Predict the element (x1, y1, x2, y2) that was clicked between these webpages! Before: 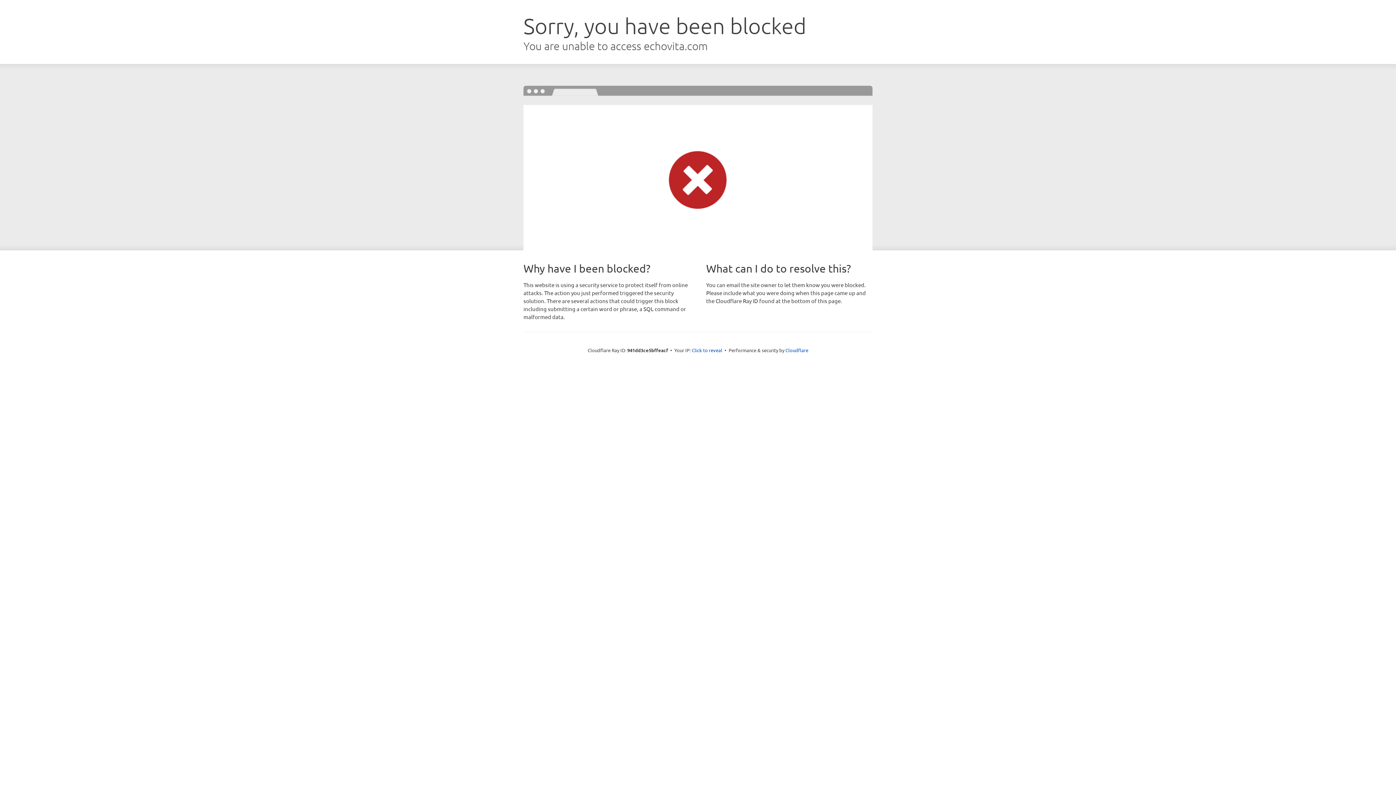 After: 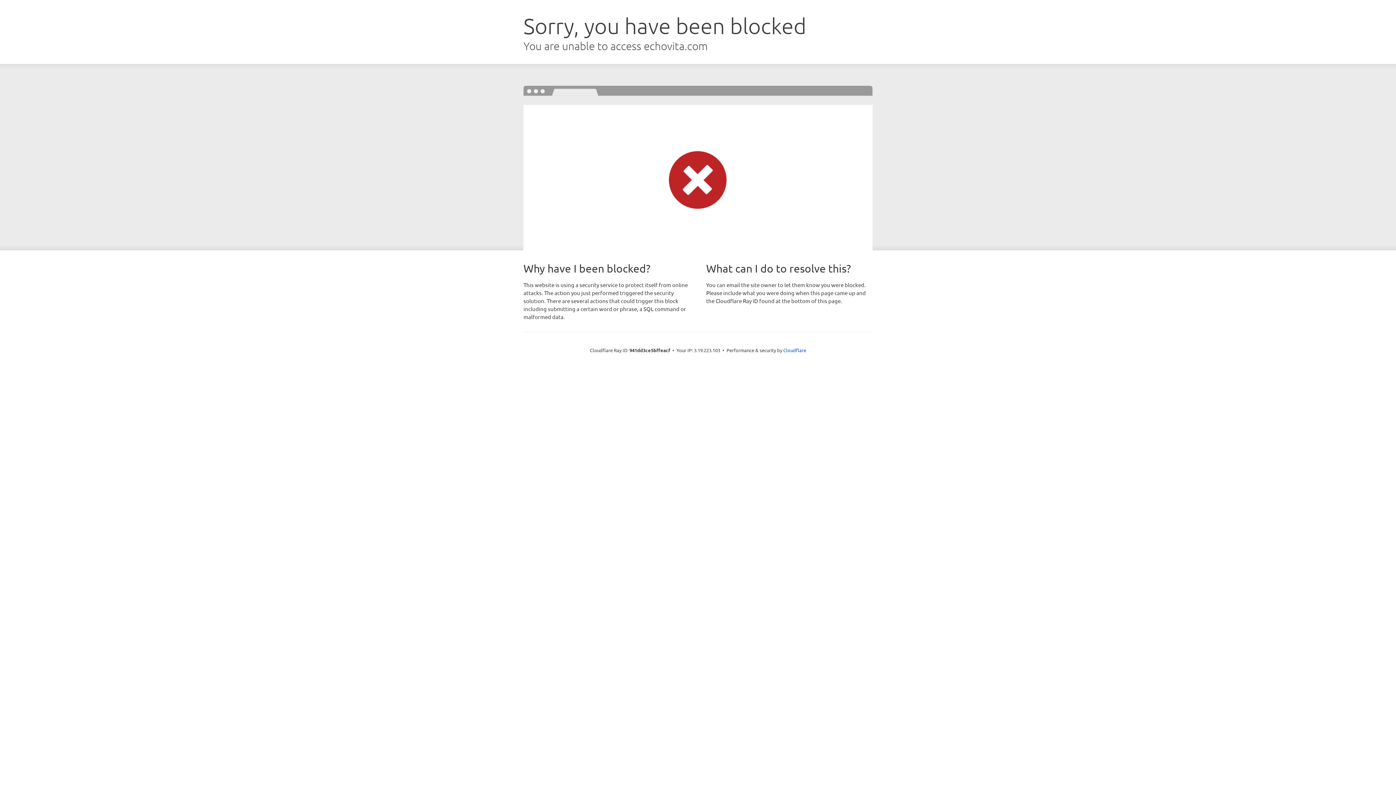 Action: bbox: (692, 346, 722, 353) label: Click to reveal